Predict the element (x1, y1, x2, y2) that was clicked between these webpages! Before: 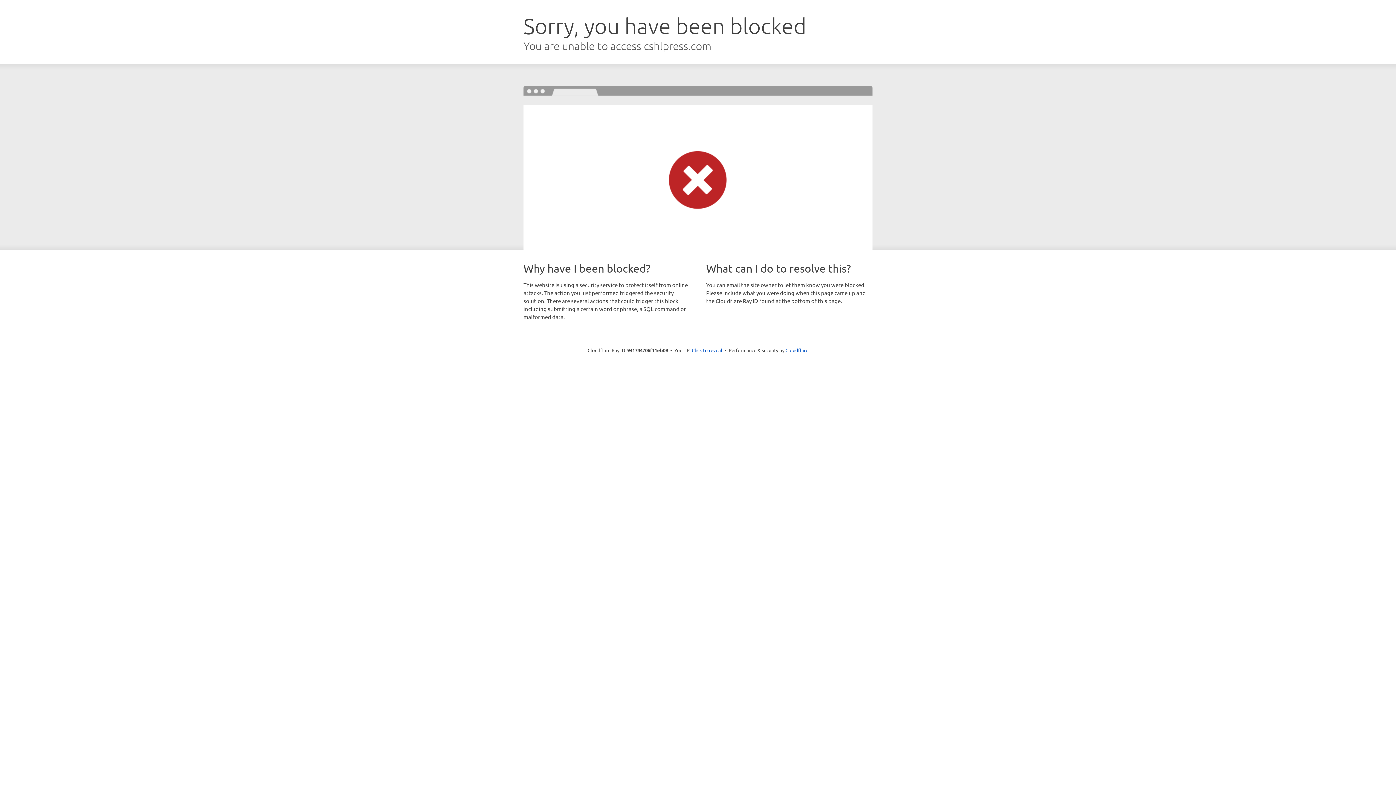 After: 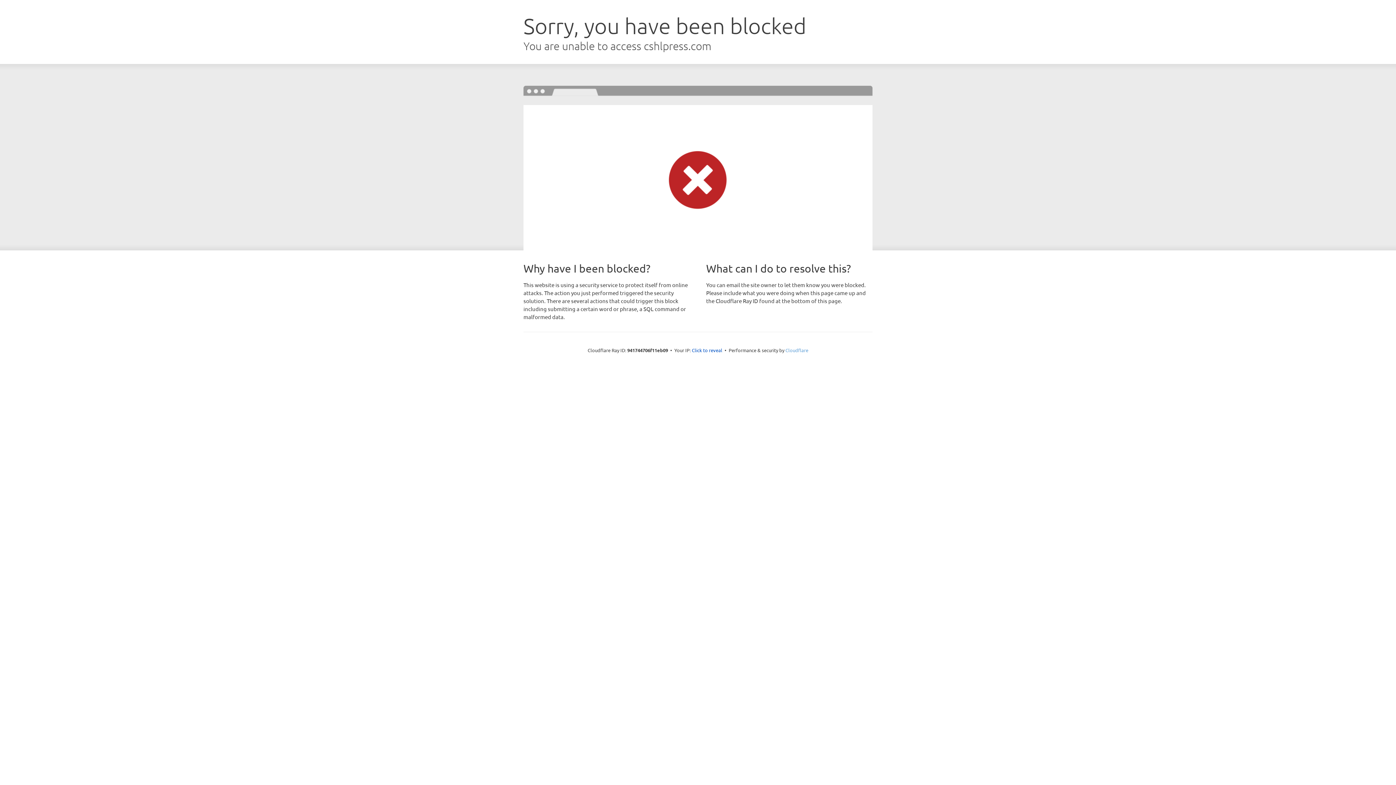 Action: bbox: (785, 347, 808, 353) label: Cloudflare